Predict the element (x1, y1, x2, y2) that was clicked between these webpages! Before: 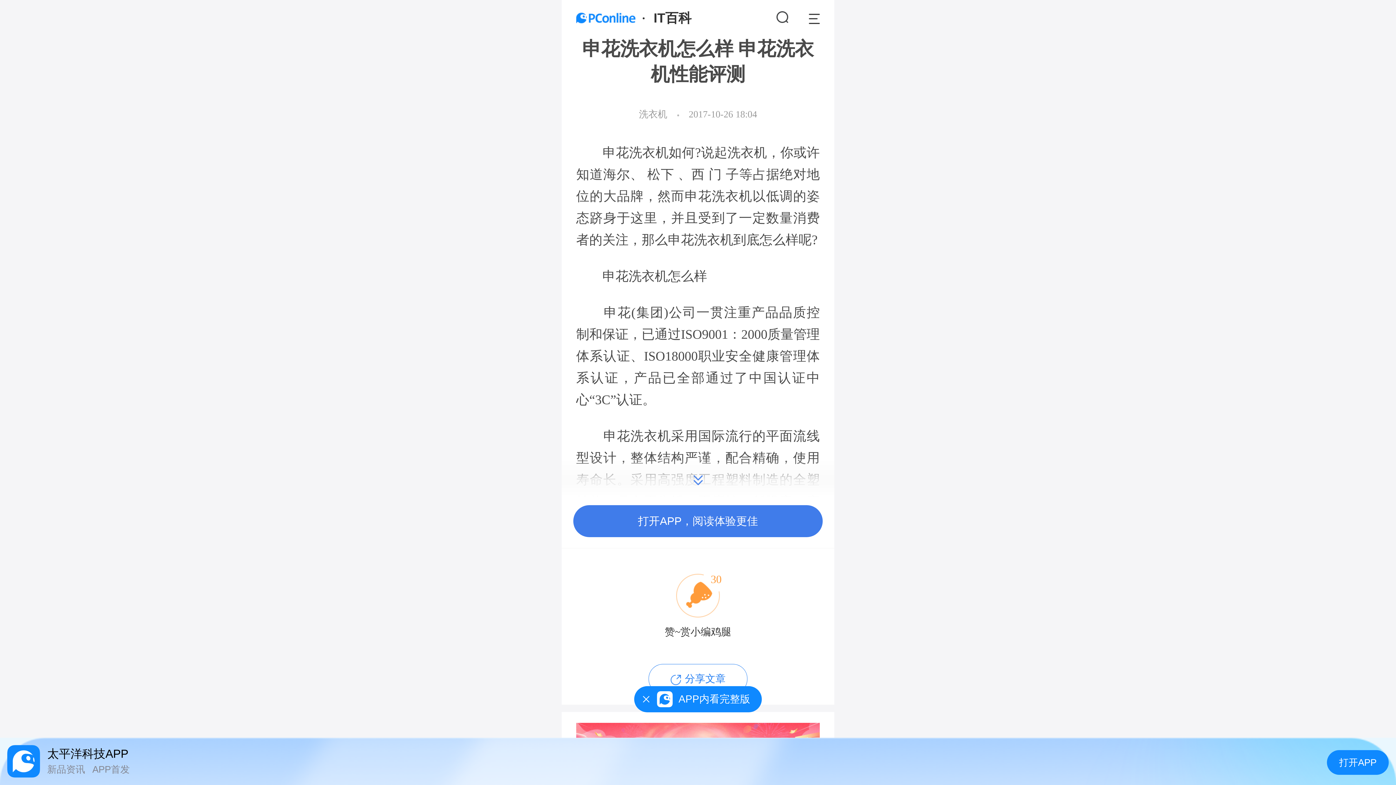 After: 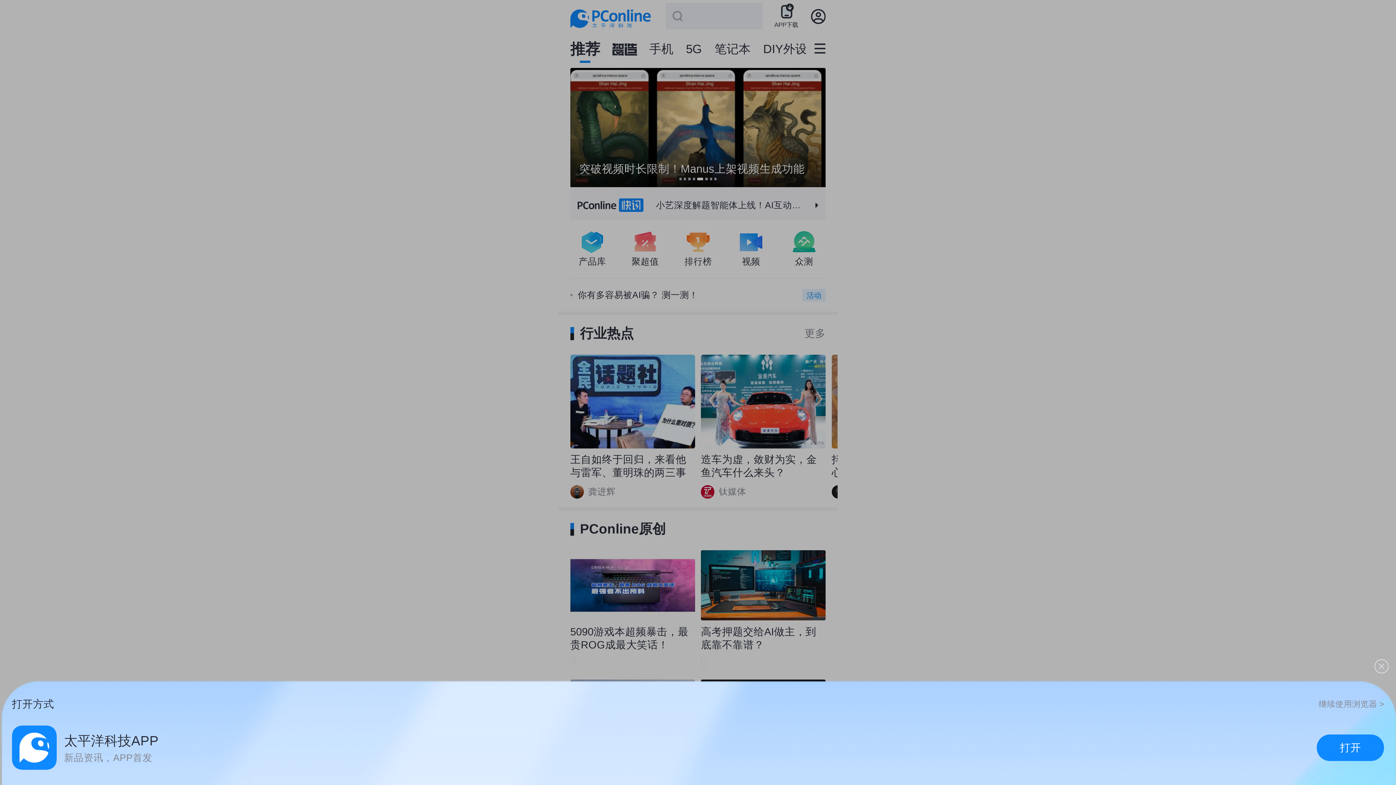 Action: bbox: (576, 0, 635, 36)